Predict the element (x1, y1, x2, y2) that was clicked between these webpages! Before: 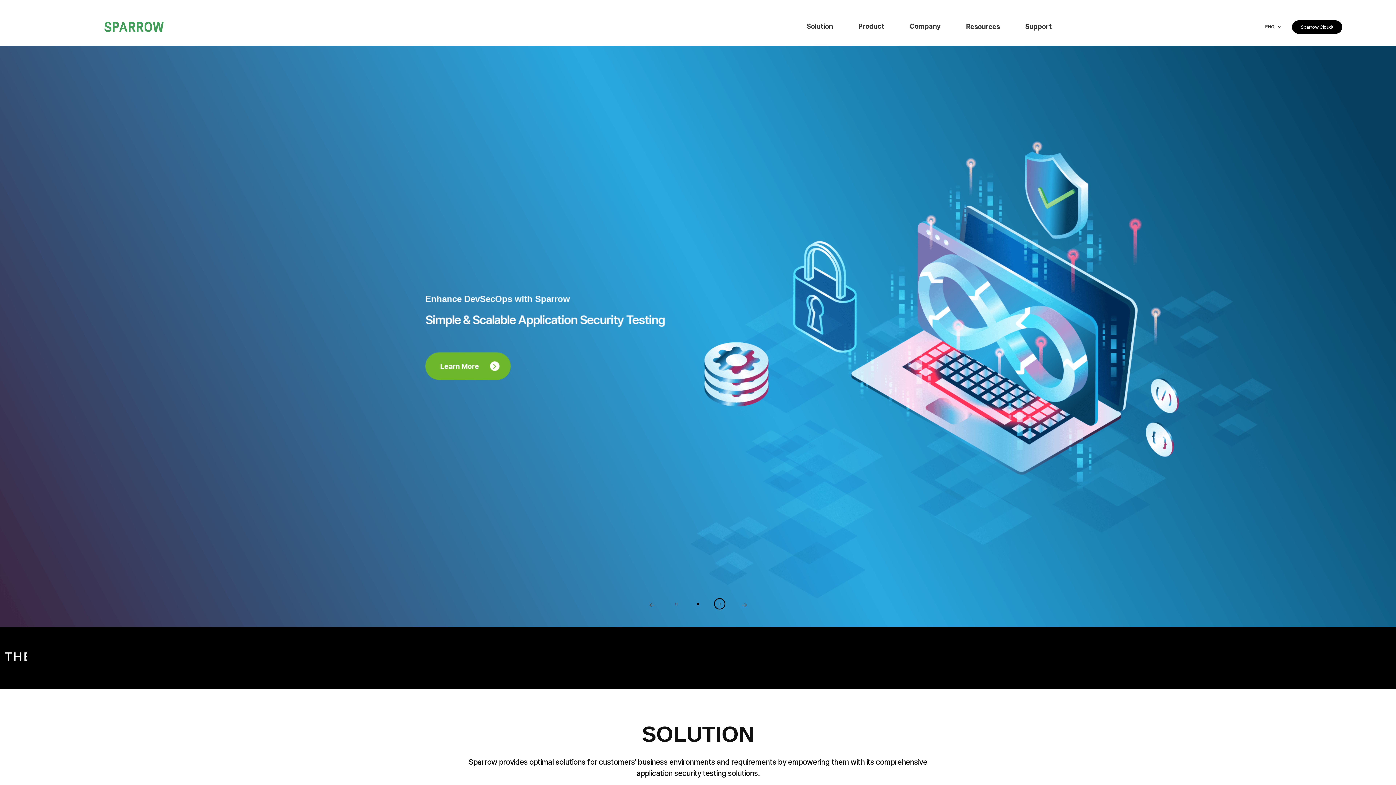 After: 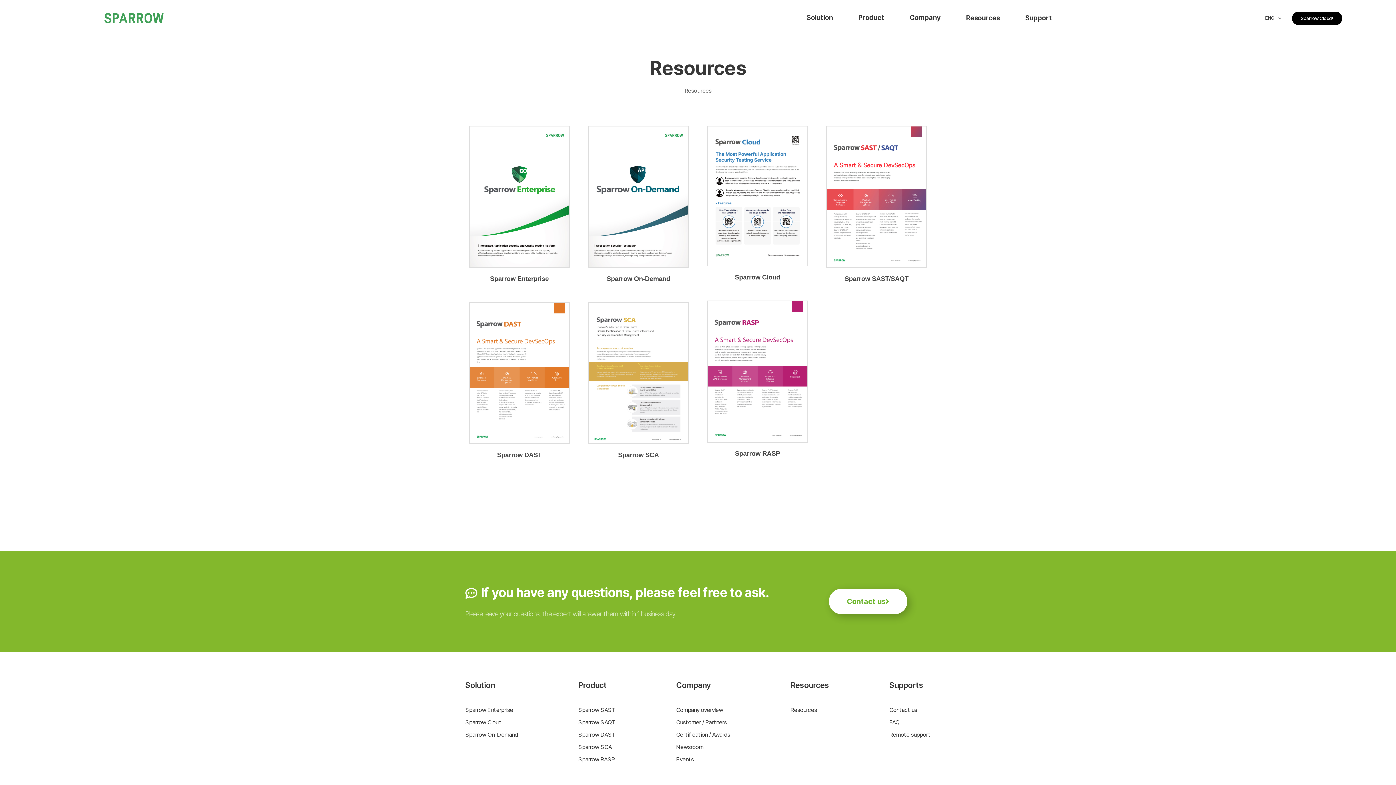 Action: label: Resources bbox: (966, 21, 1000, 32)